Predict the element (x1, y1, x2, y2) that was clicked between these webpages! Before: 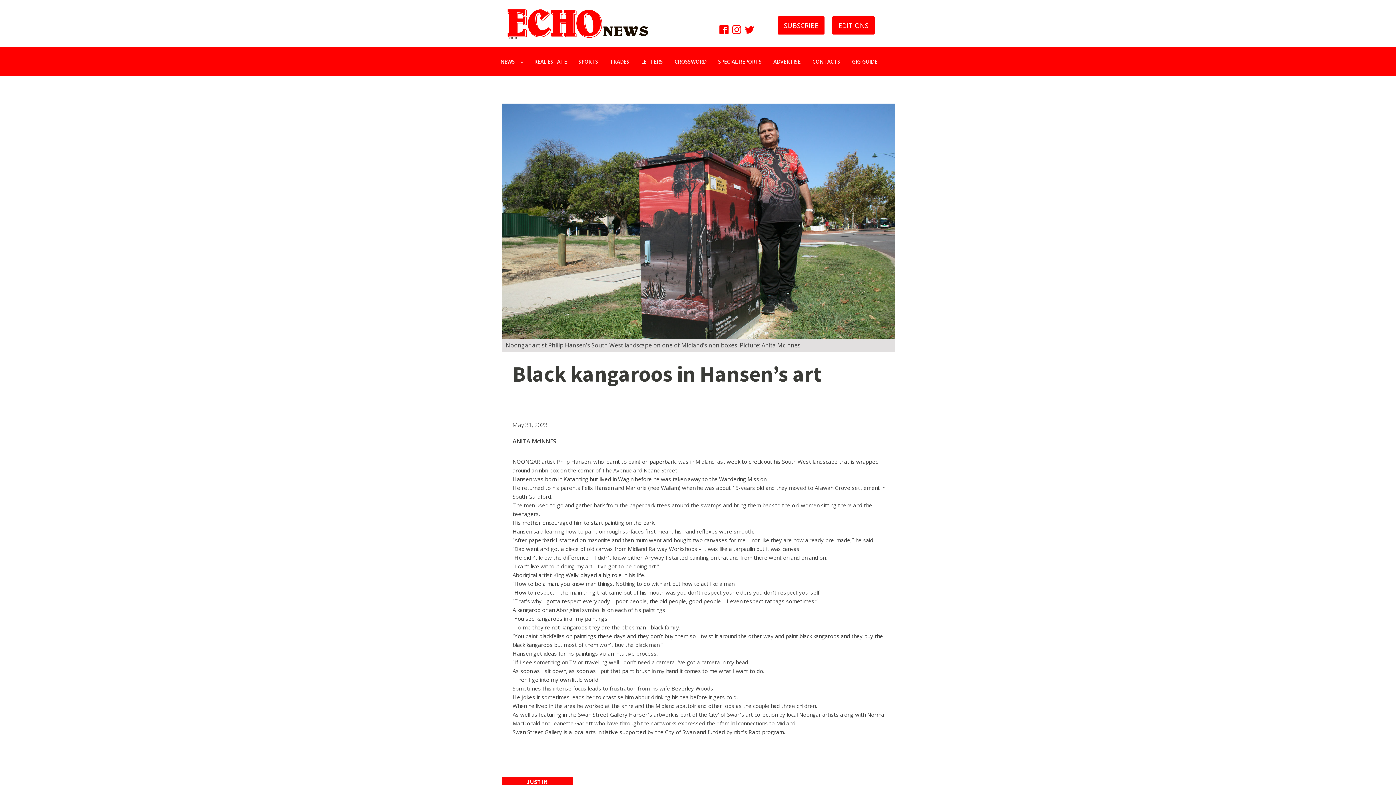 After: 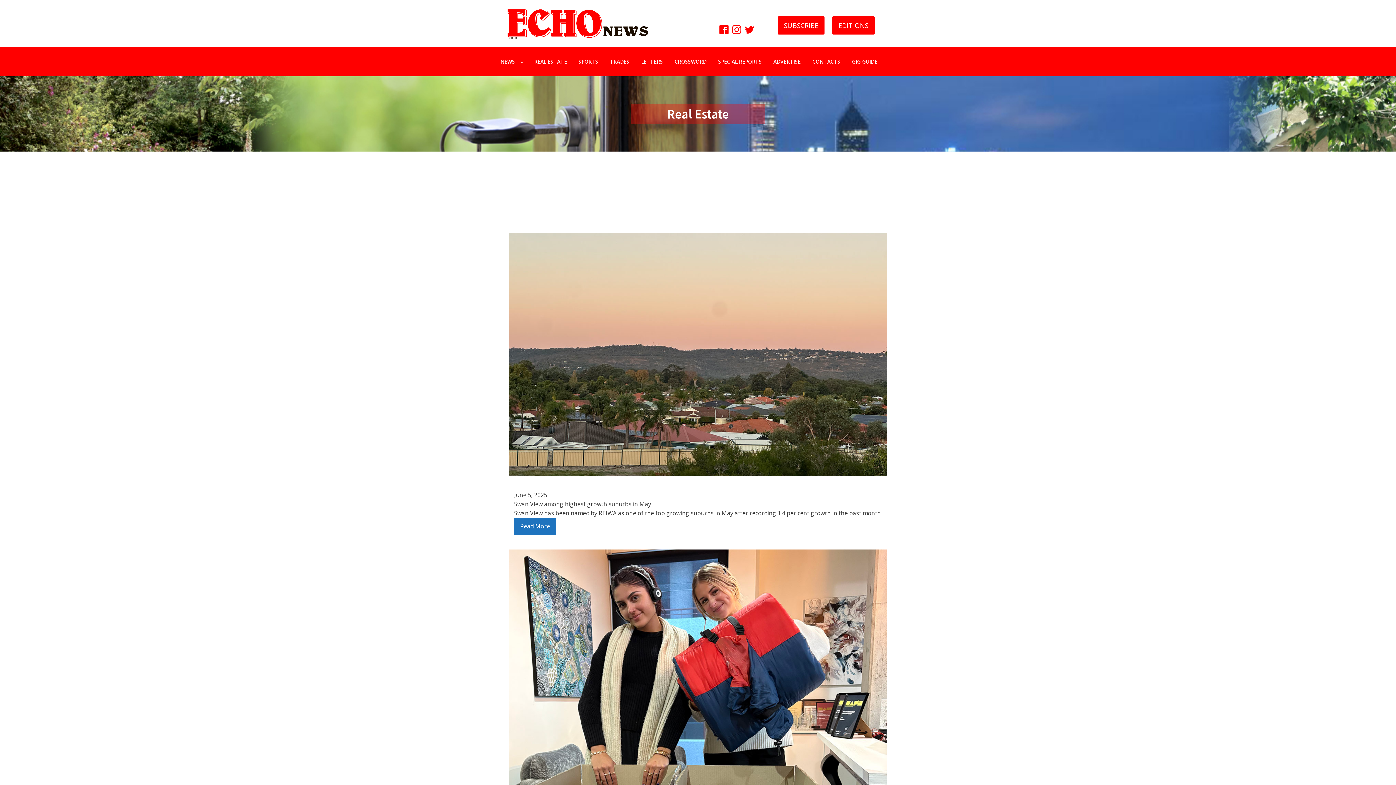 Action: label: REAL ESTATE bbox: (528, 54, 572, 68)